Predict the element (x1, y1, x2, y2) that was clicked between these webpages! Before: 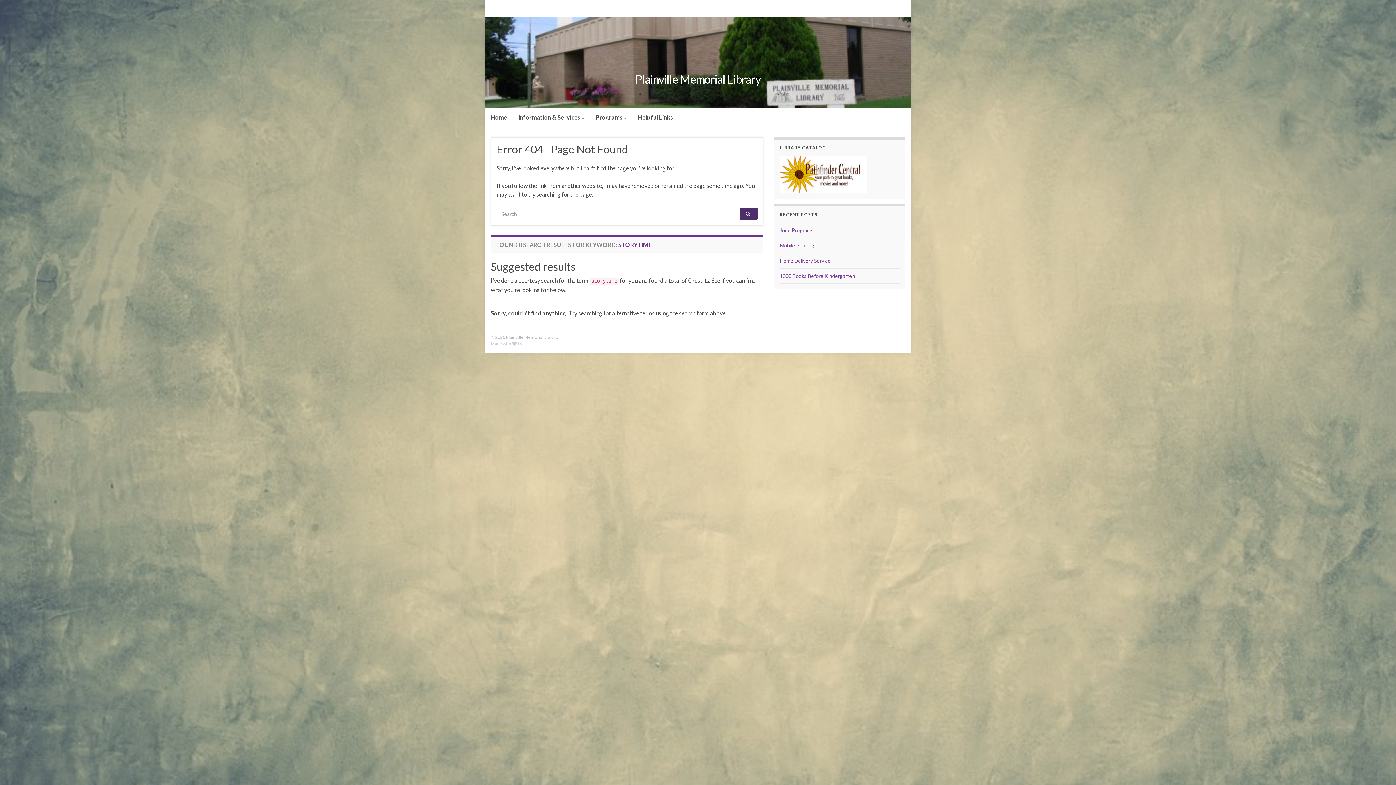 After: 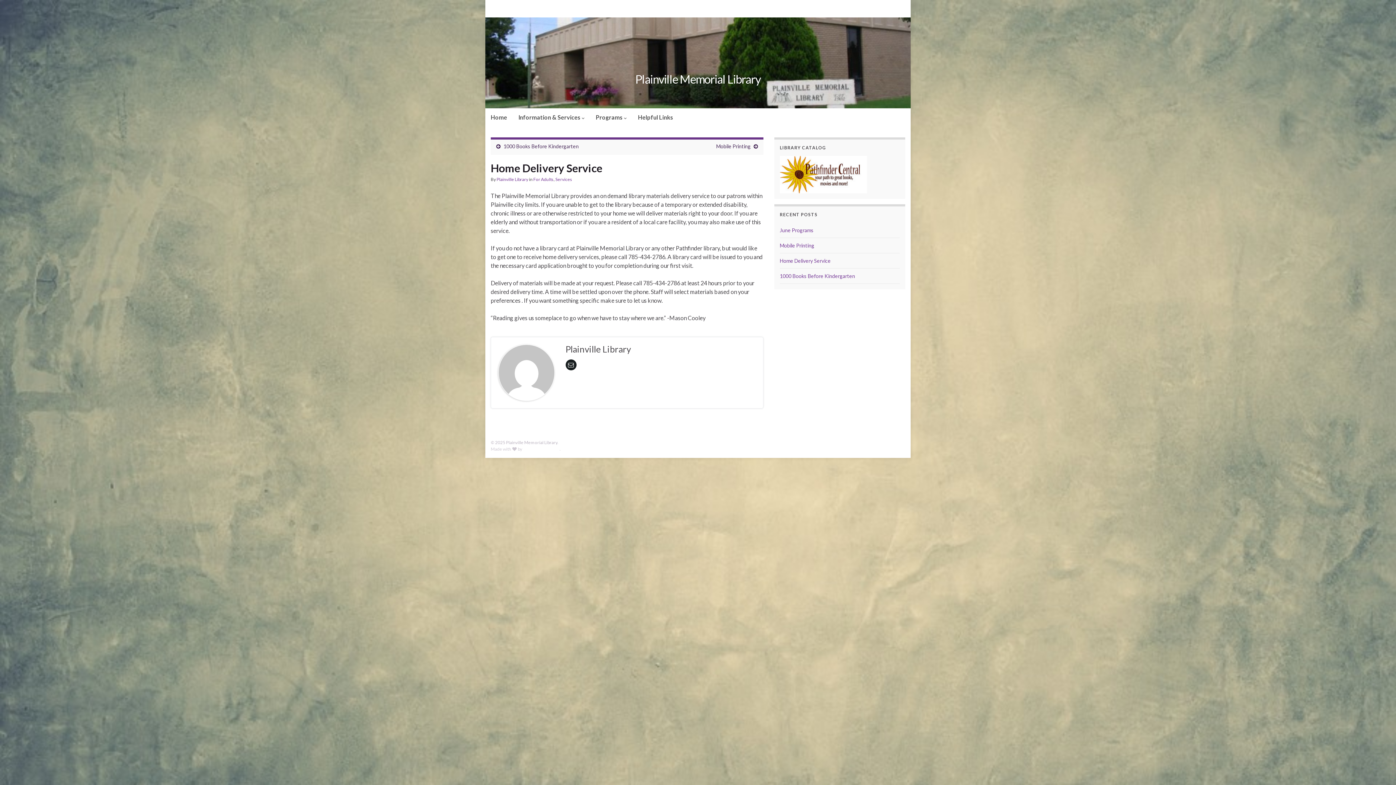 Action: label: Home Delivery Service bbox: (780, 257, 830, 264)